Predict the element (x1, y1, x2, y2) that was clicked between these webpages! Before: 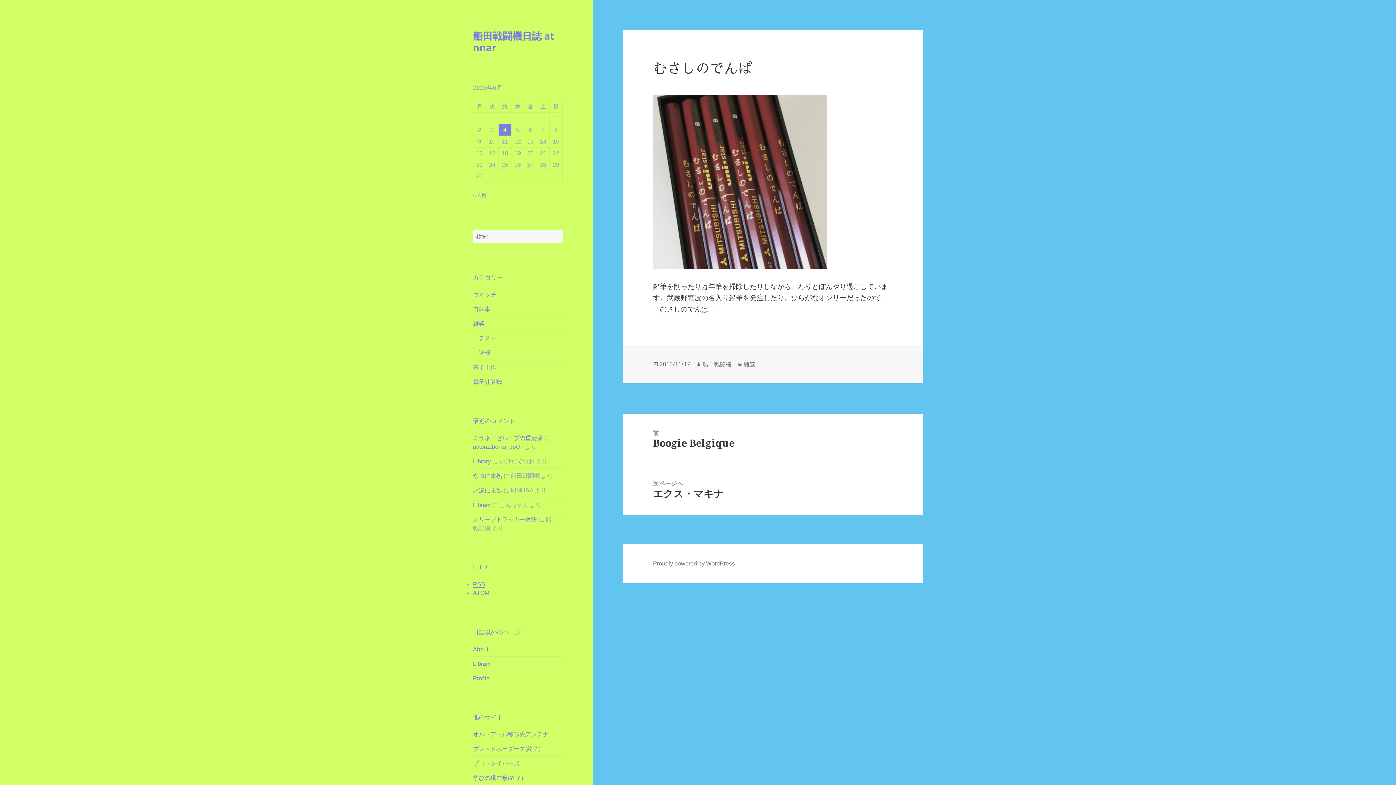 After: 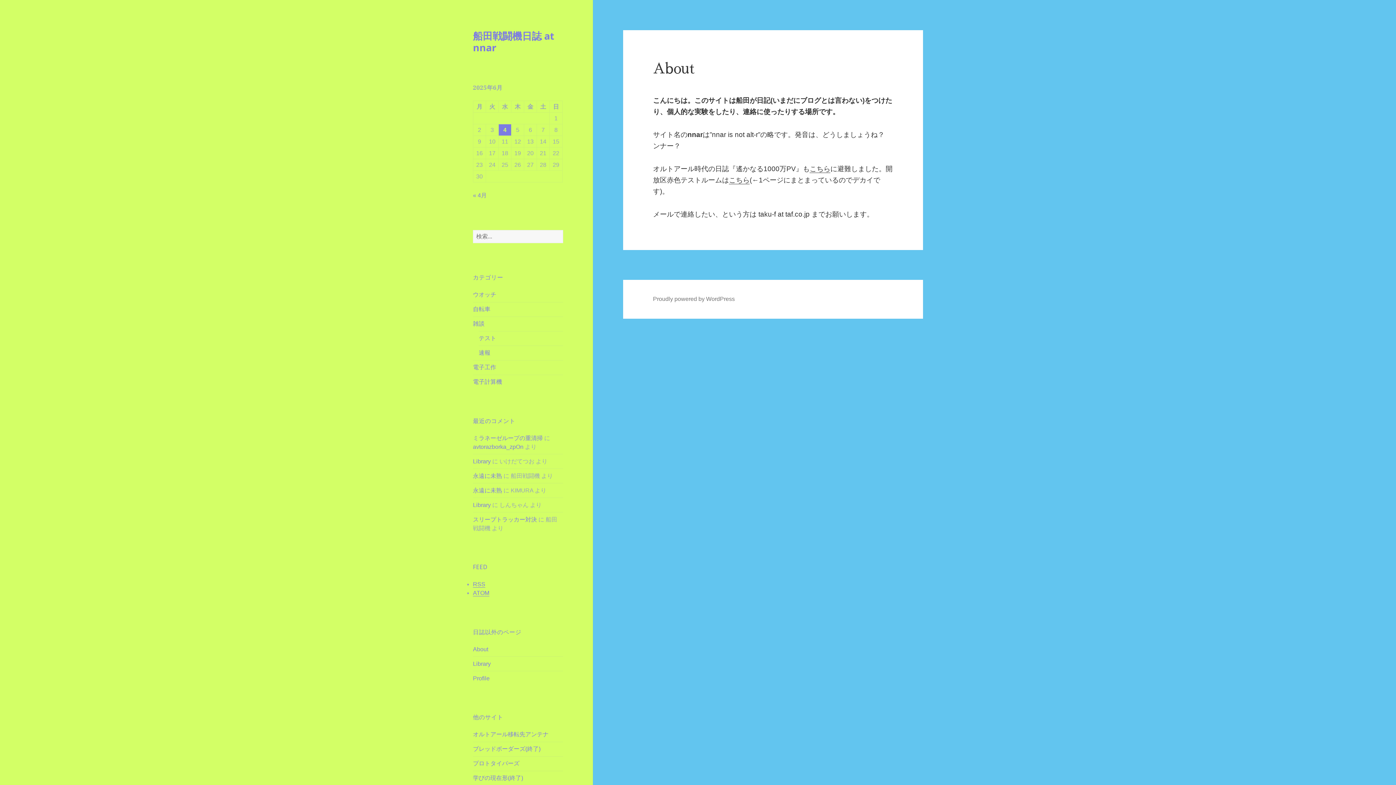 Action: label: About bbox: (473, 646, 488, 652)